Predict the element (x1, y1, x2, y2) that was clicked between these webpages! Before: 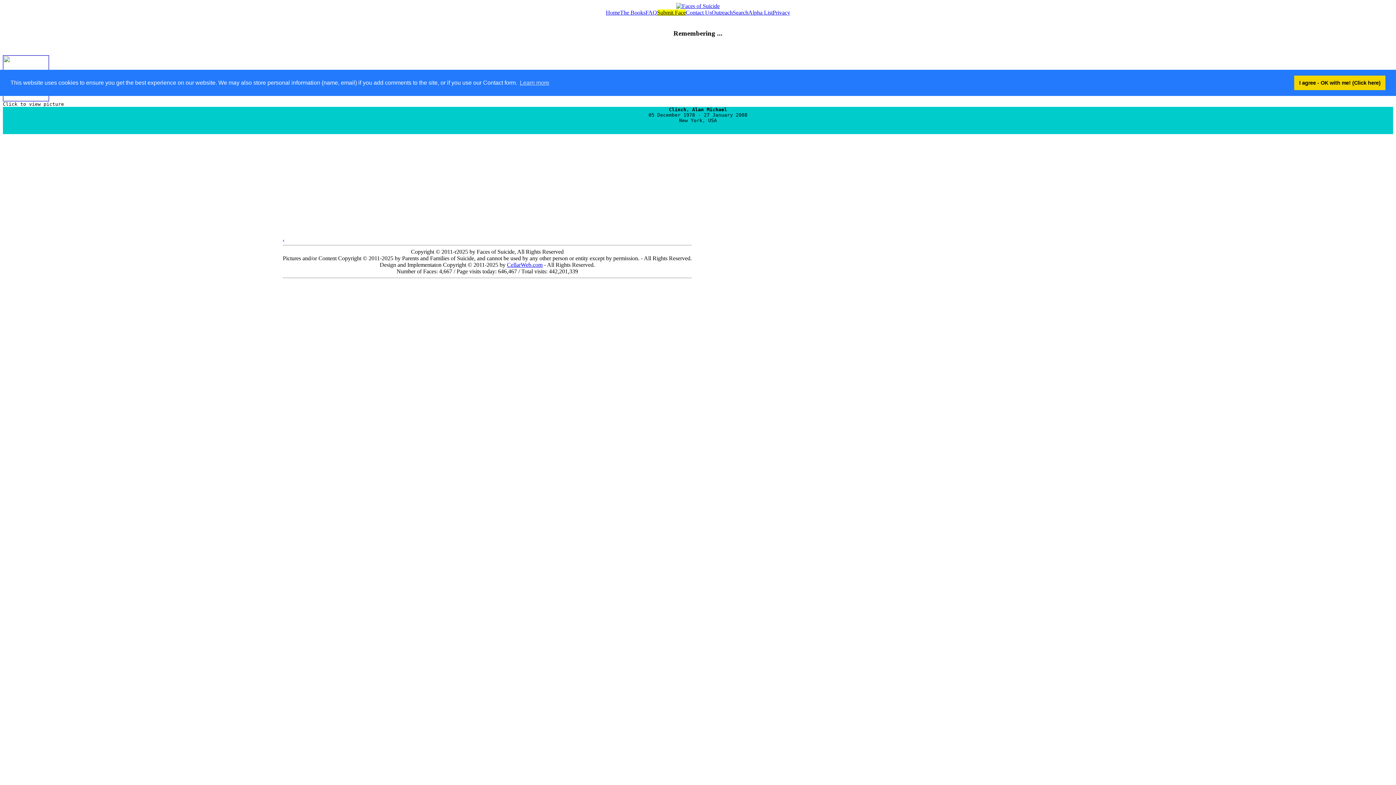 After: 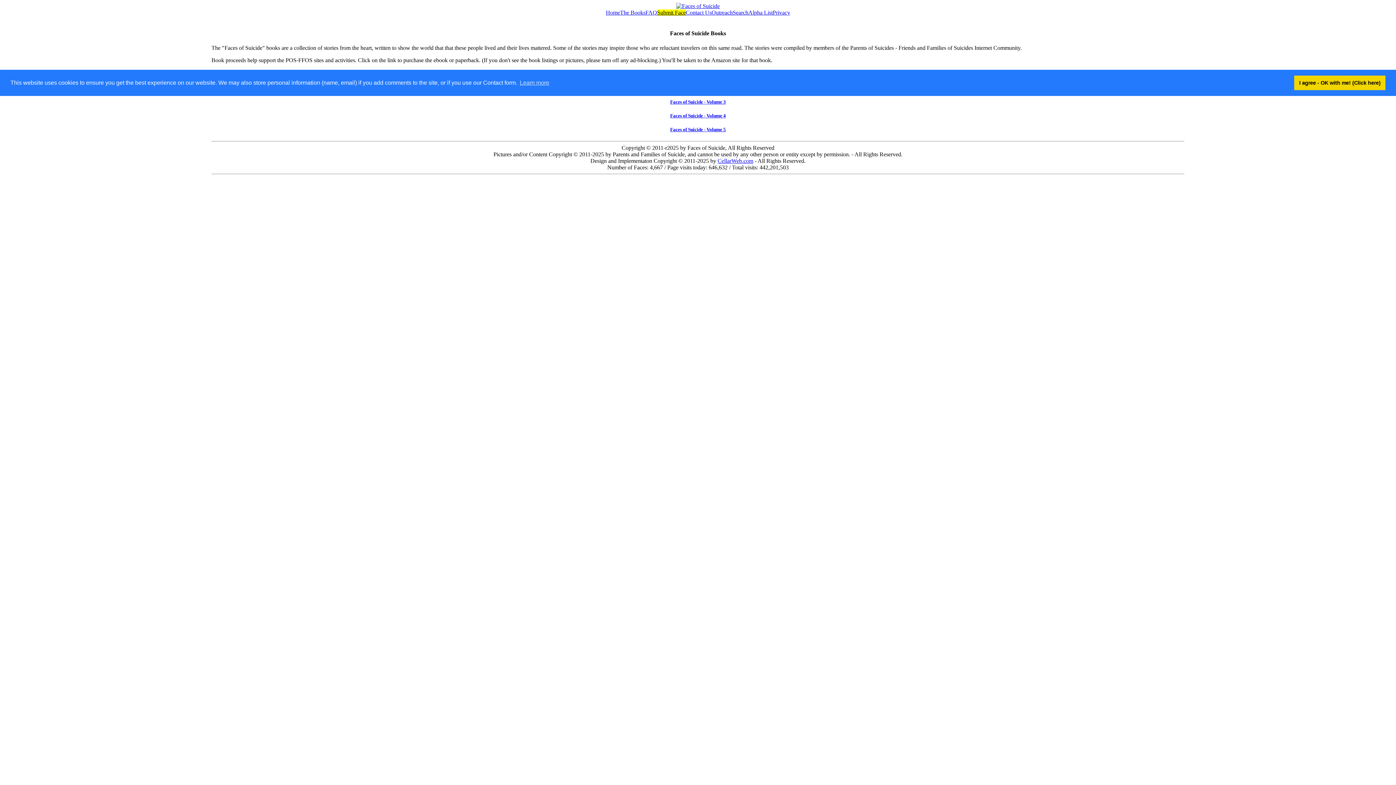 Action: bbox: (620, 9, 645, 15) label: The Books